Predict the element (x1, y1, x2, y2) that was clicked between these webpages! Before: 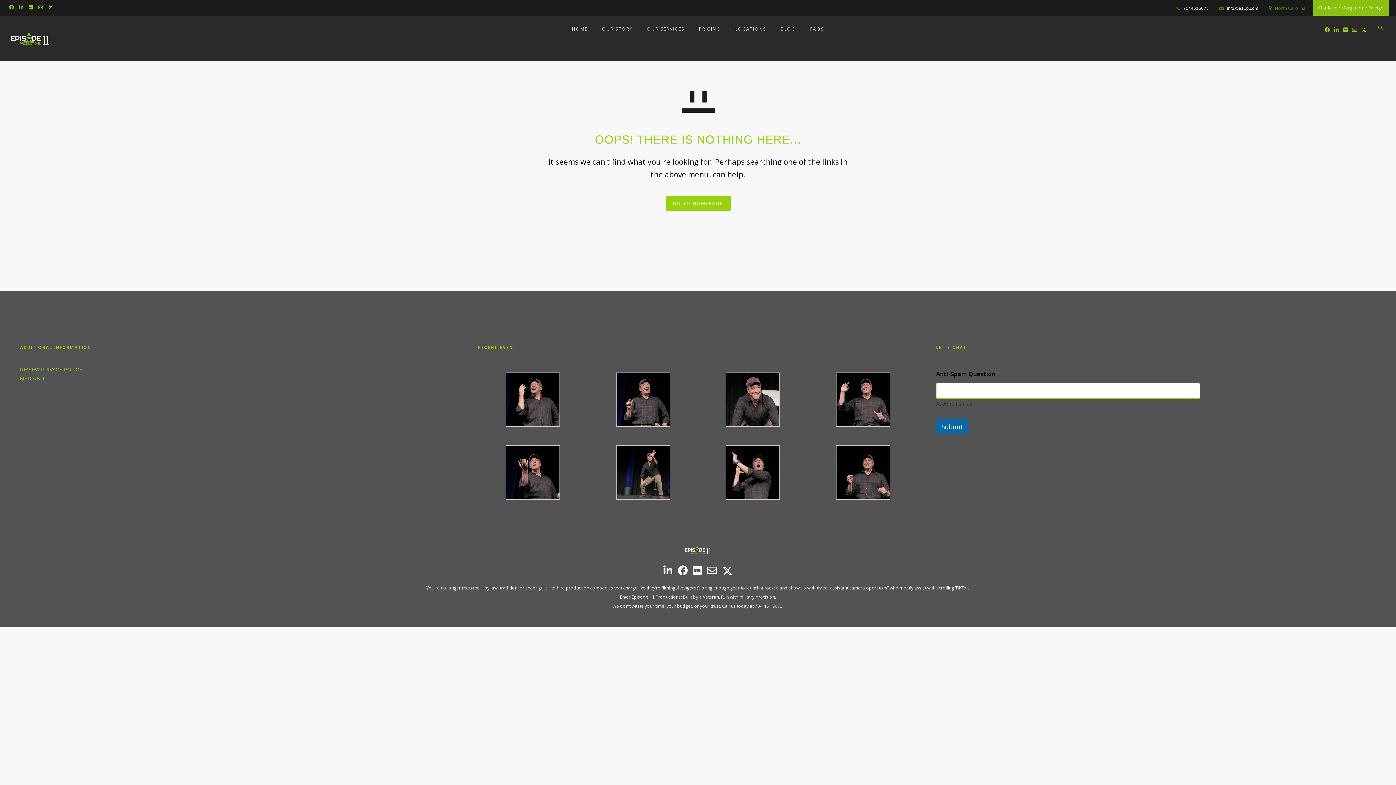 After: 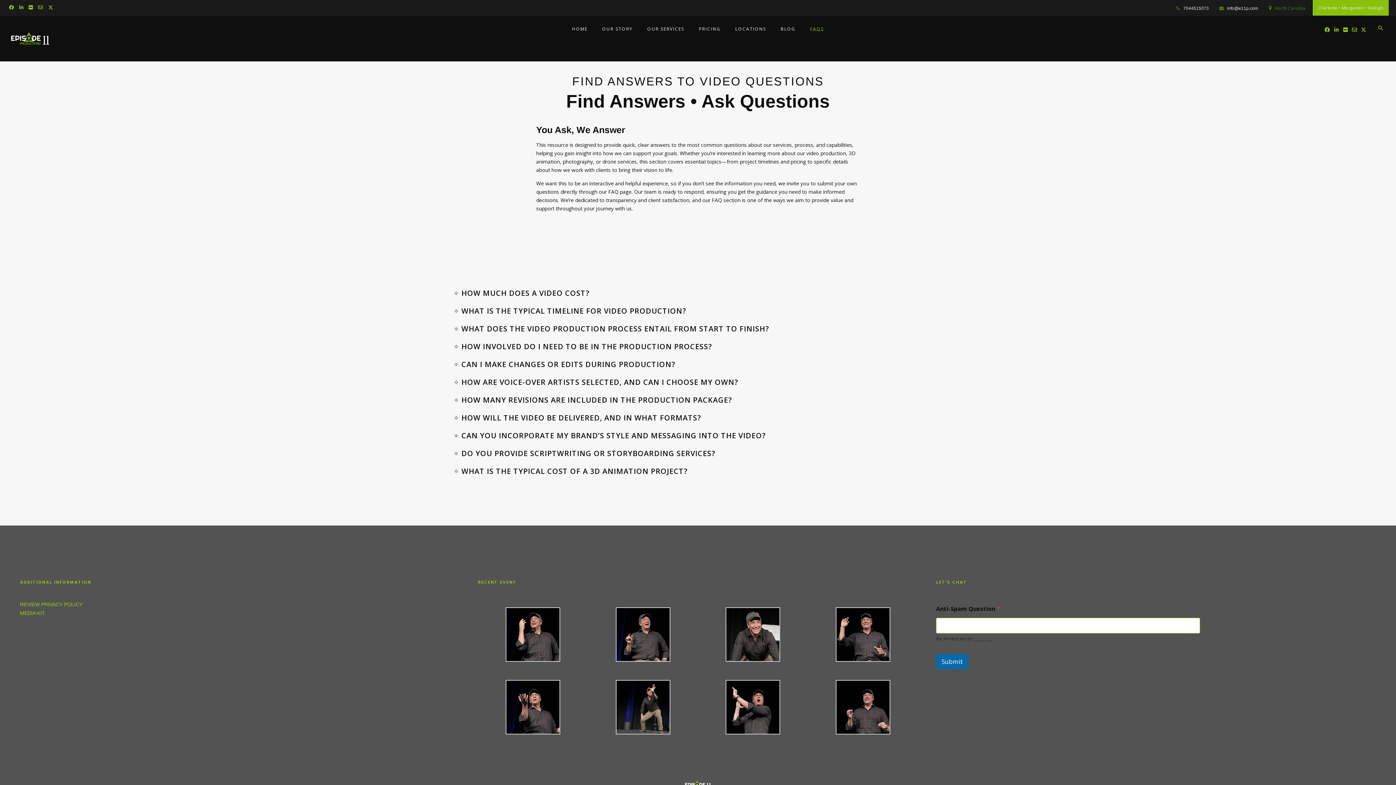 Action: bbox: (810, 16, 824, 41) label: FAQS